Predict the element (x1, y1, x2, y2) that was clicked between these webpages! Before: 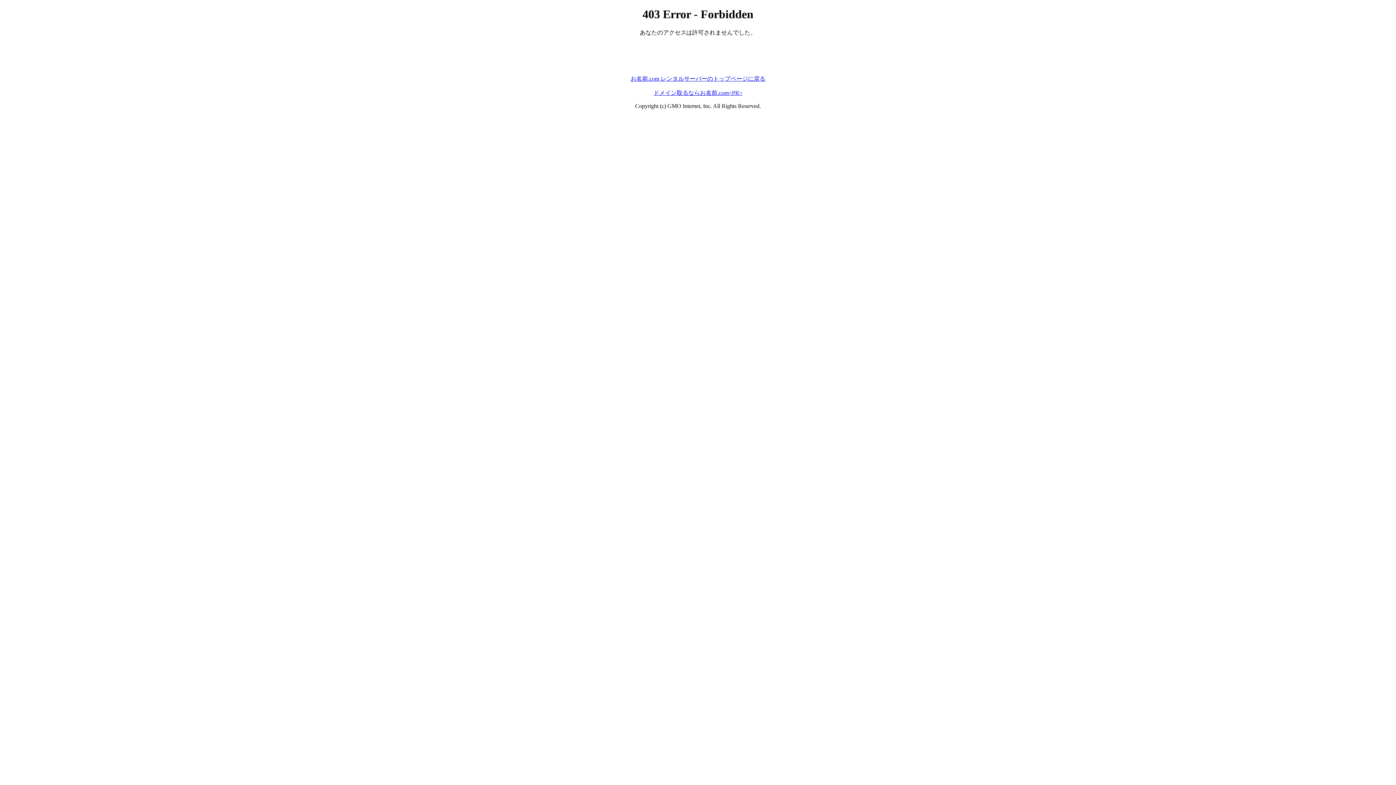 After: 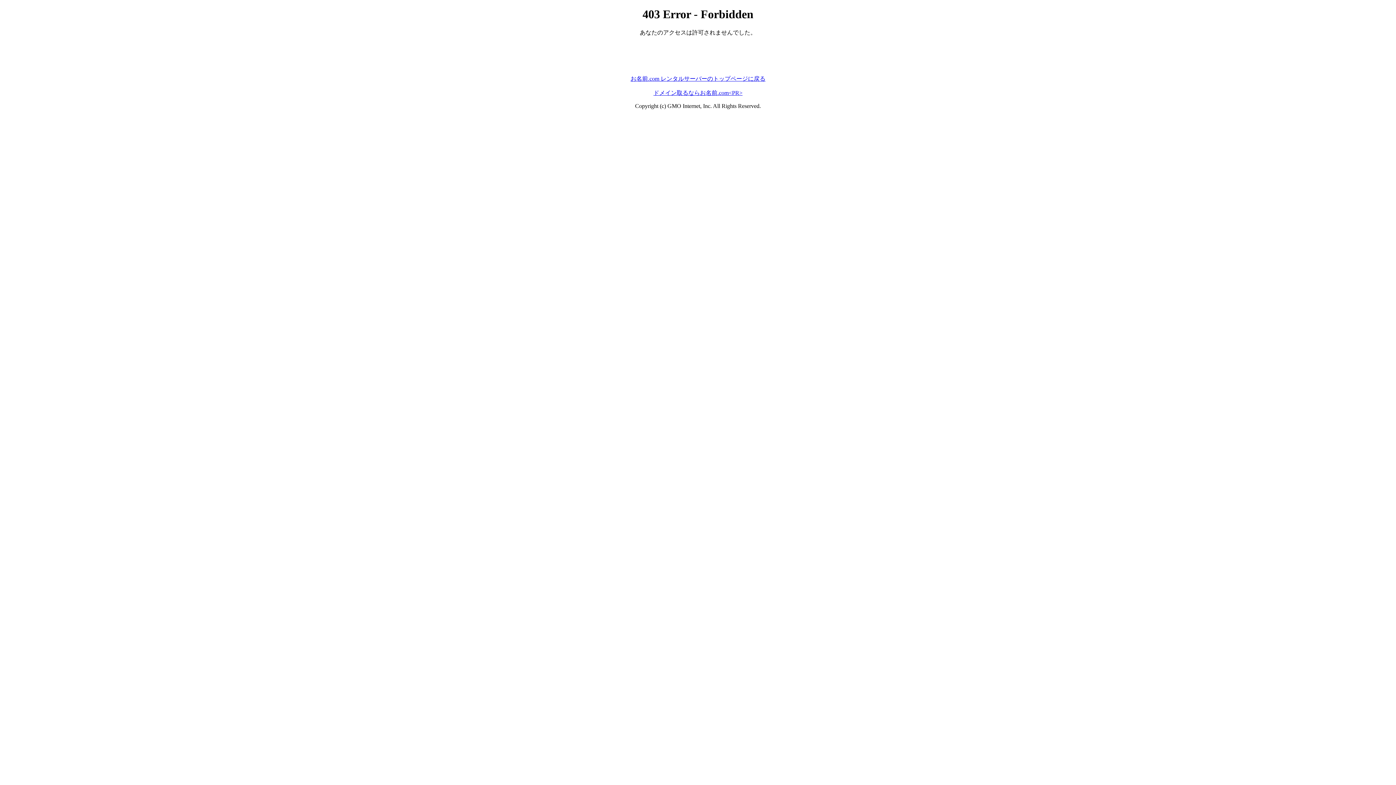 Action: label: お名前.com レンタルサーバーのトップページに戻る bbox: (630, 75, 765, 81)